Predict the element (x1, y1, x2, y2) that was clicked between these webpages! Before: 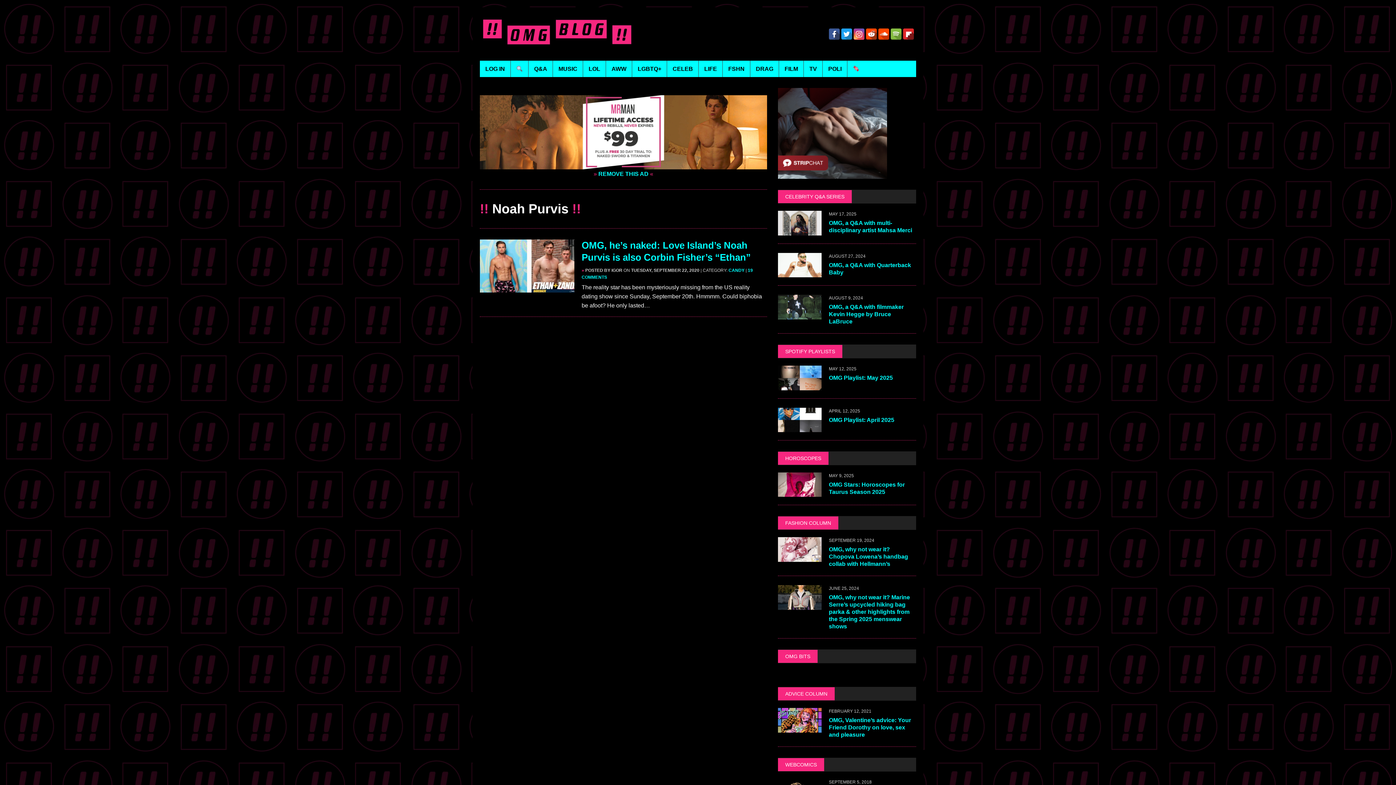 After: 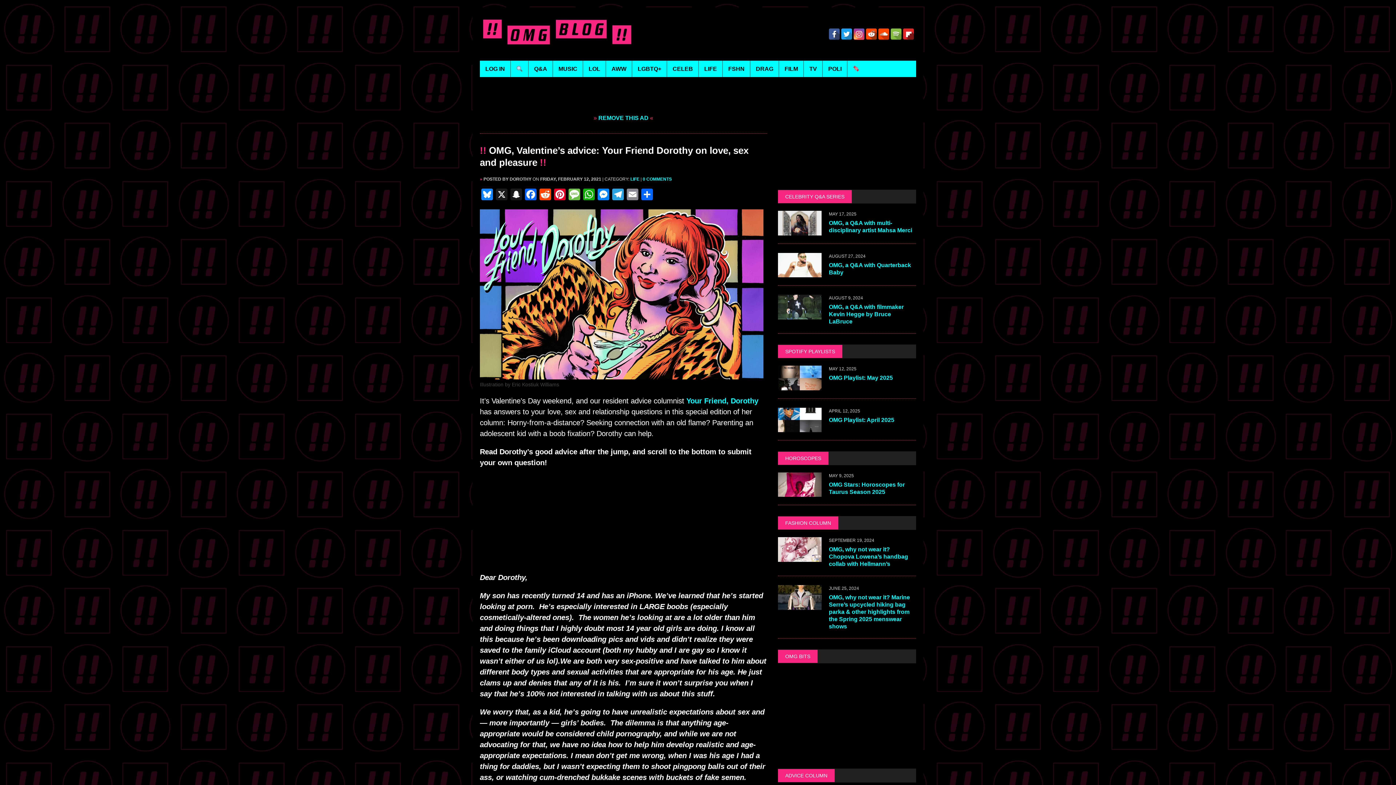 Action: bbox: (778, 725, 821, 731)